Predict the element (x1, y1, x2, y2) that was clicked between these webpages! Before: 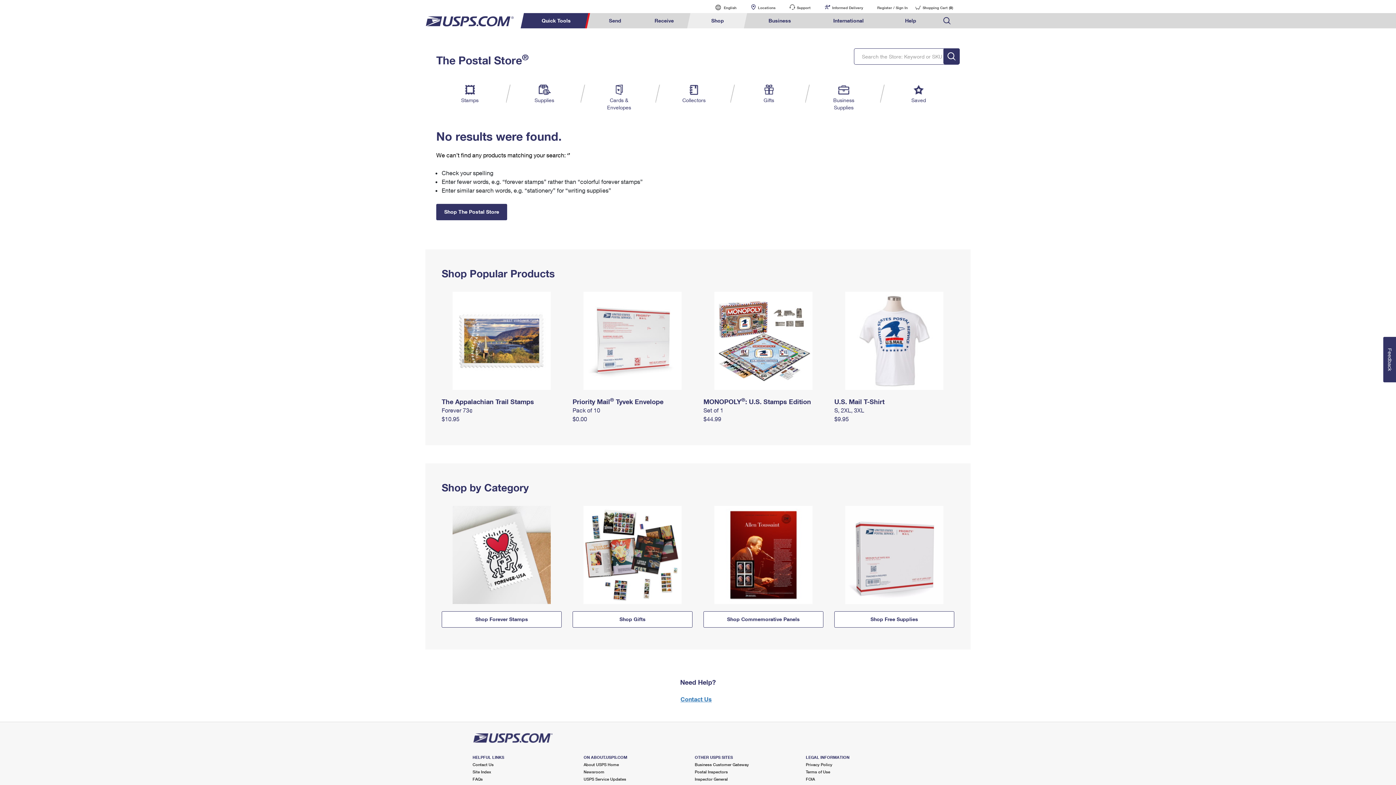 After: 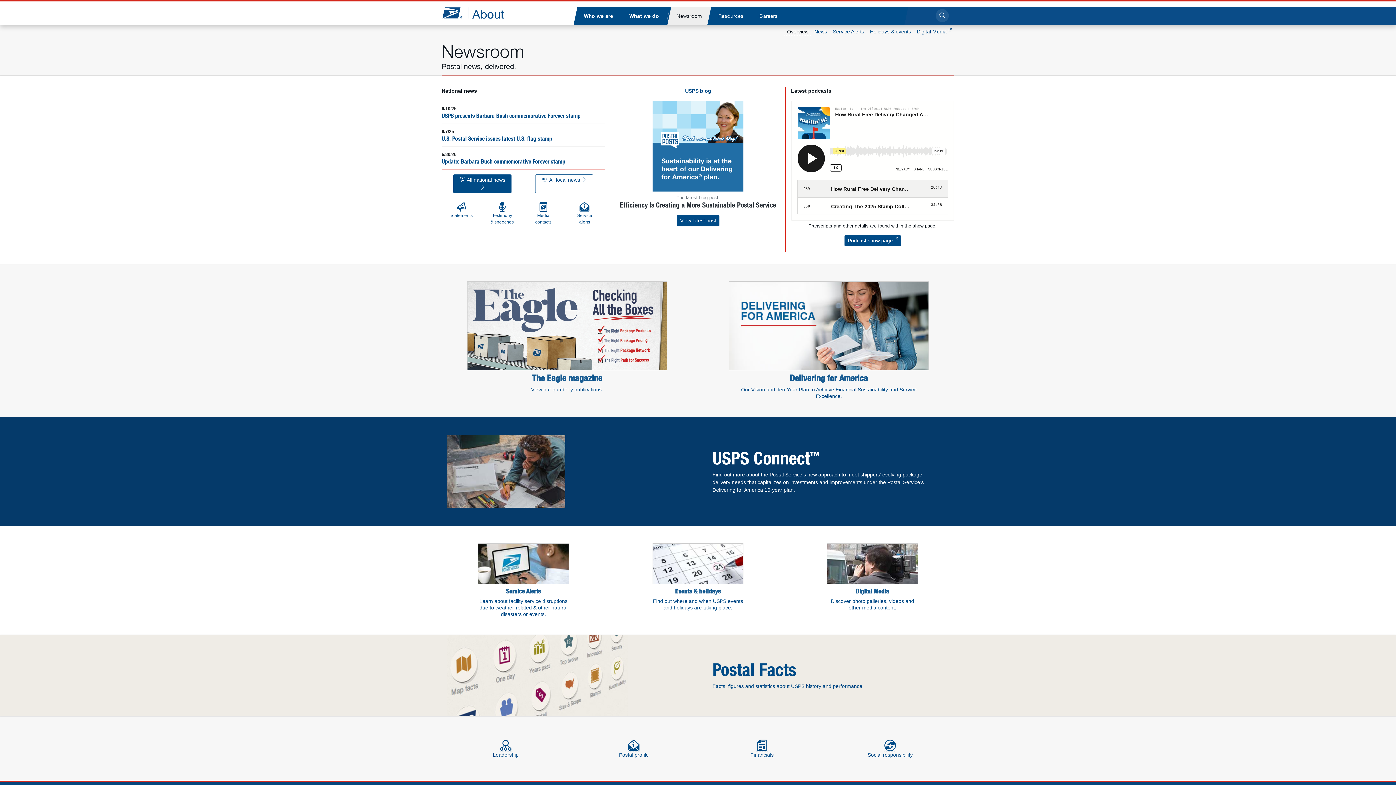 Action: label: Newsroom bbox: (583, 769, 604, 774)